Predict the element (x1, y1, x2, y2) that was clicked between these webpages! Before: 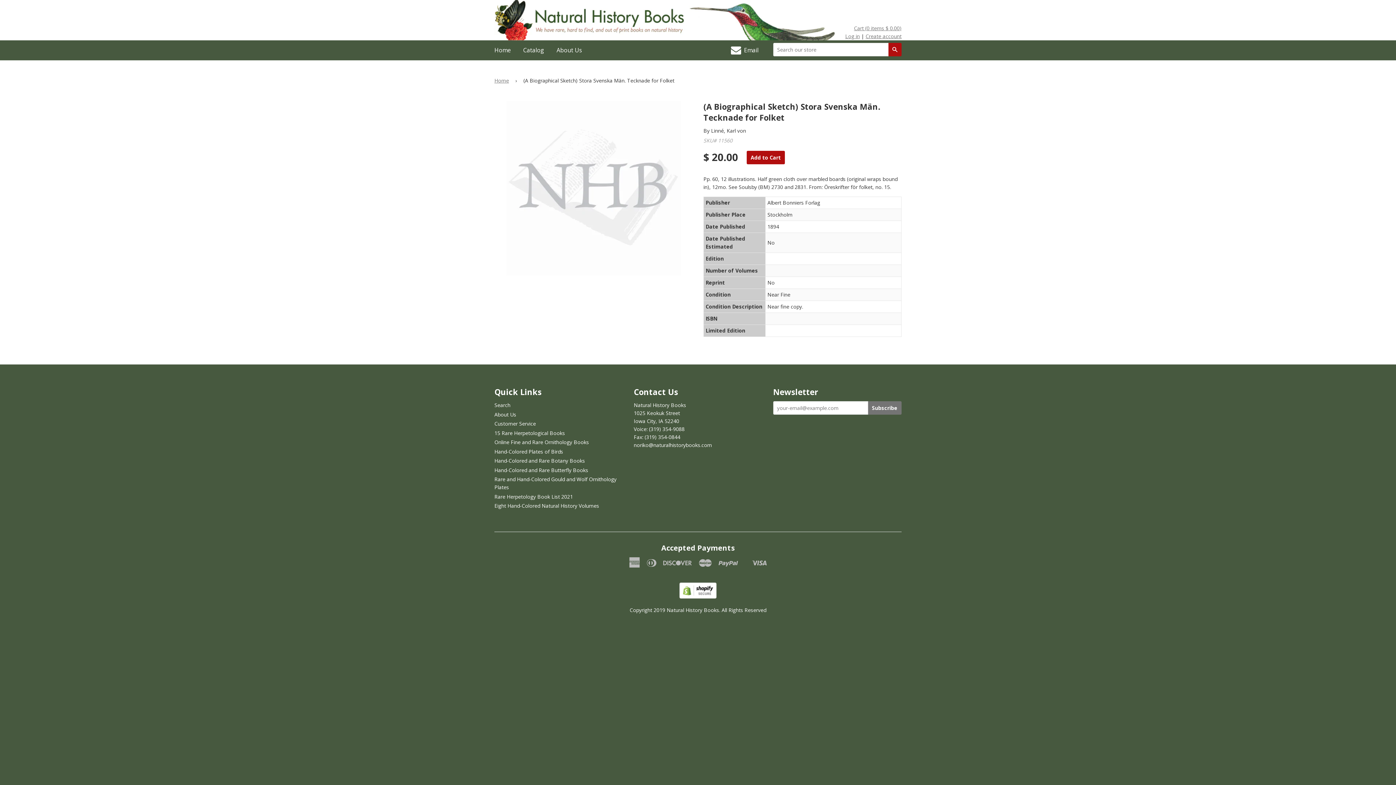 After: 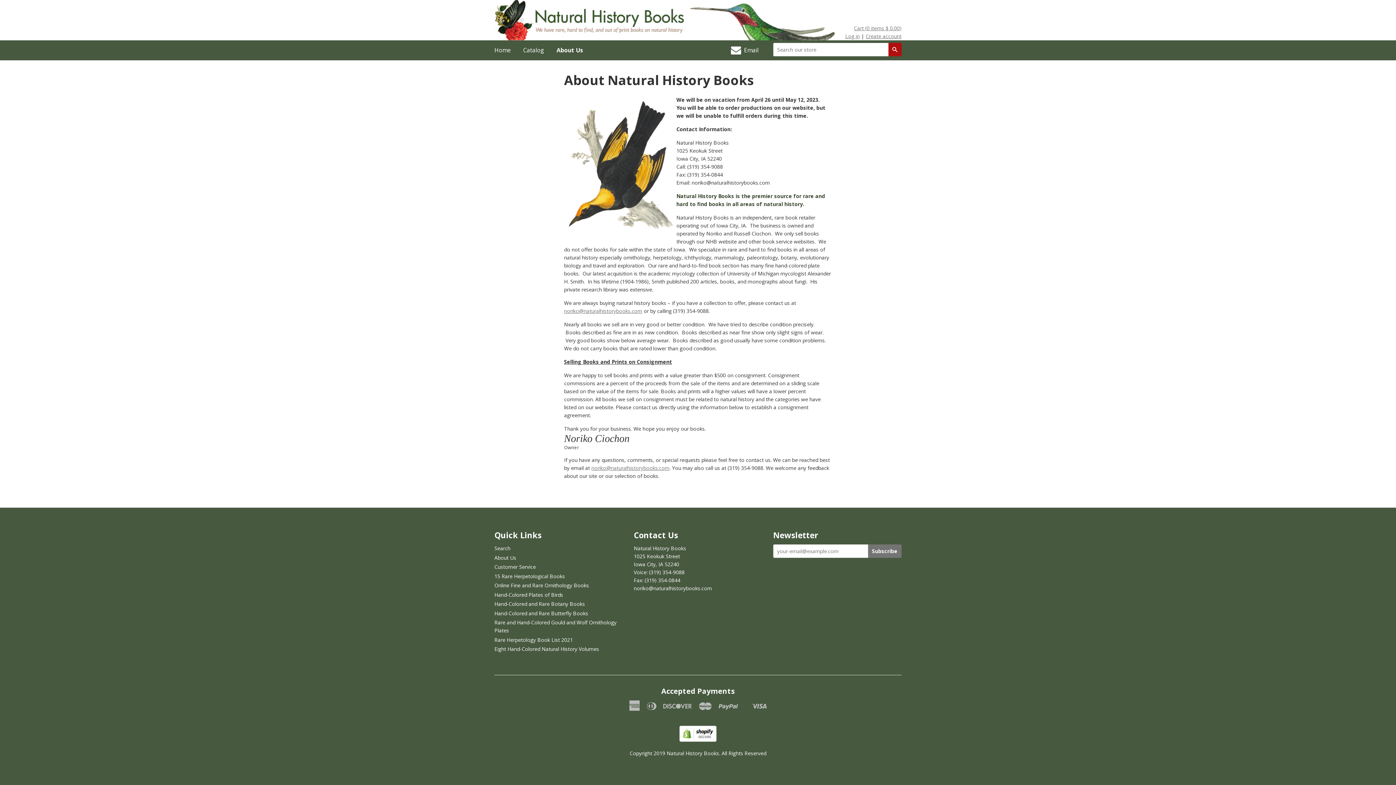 Action: bbox: (494, 411, 516, 418) label: About Us